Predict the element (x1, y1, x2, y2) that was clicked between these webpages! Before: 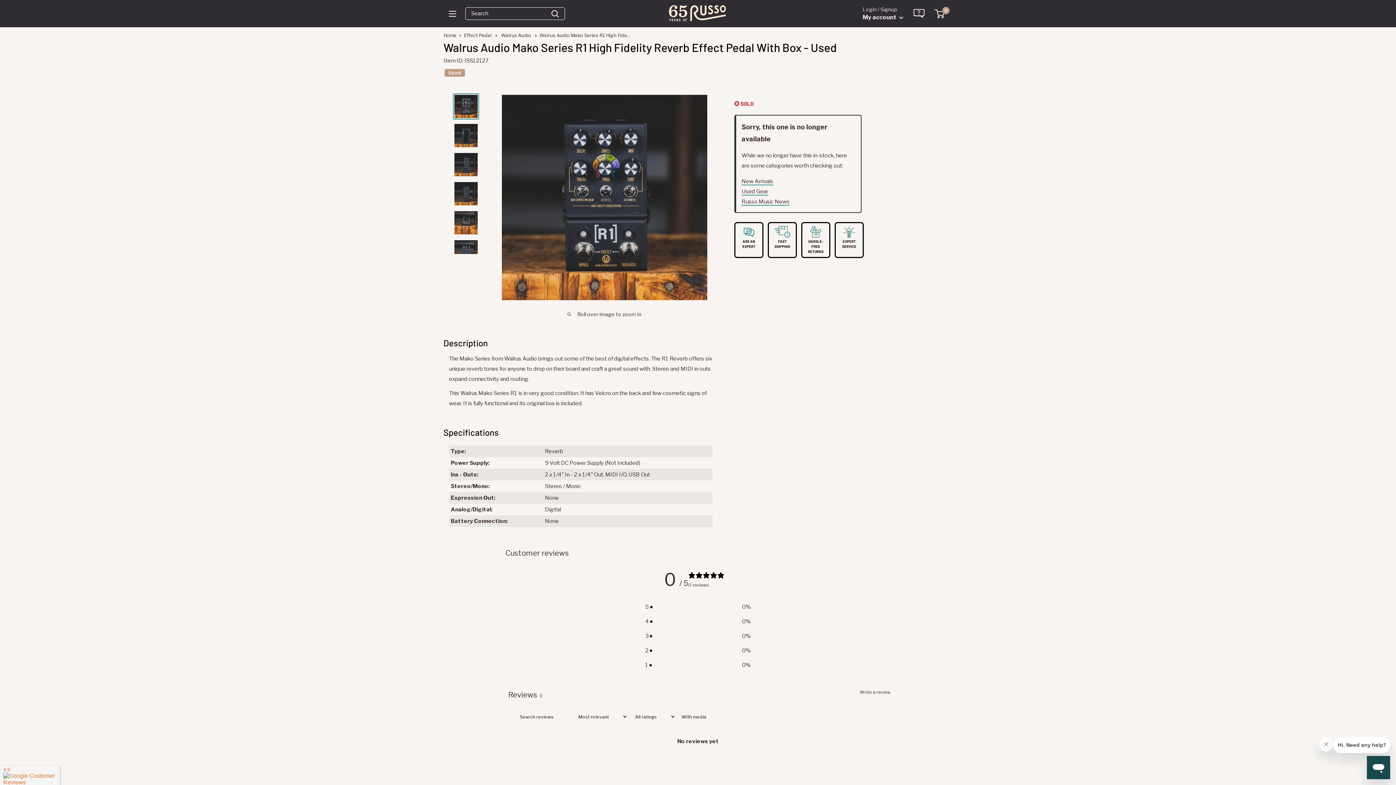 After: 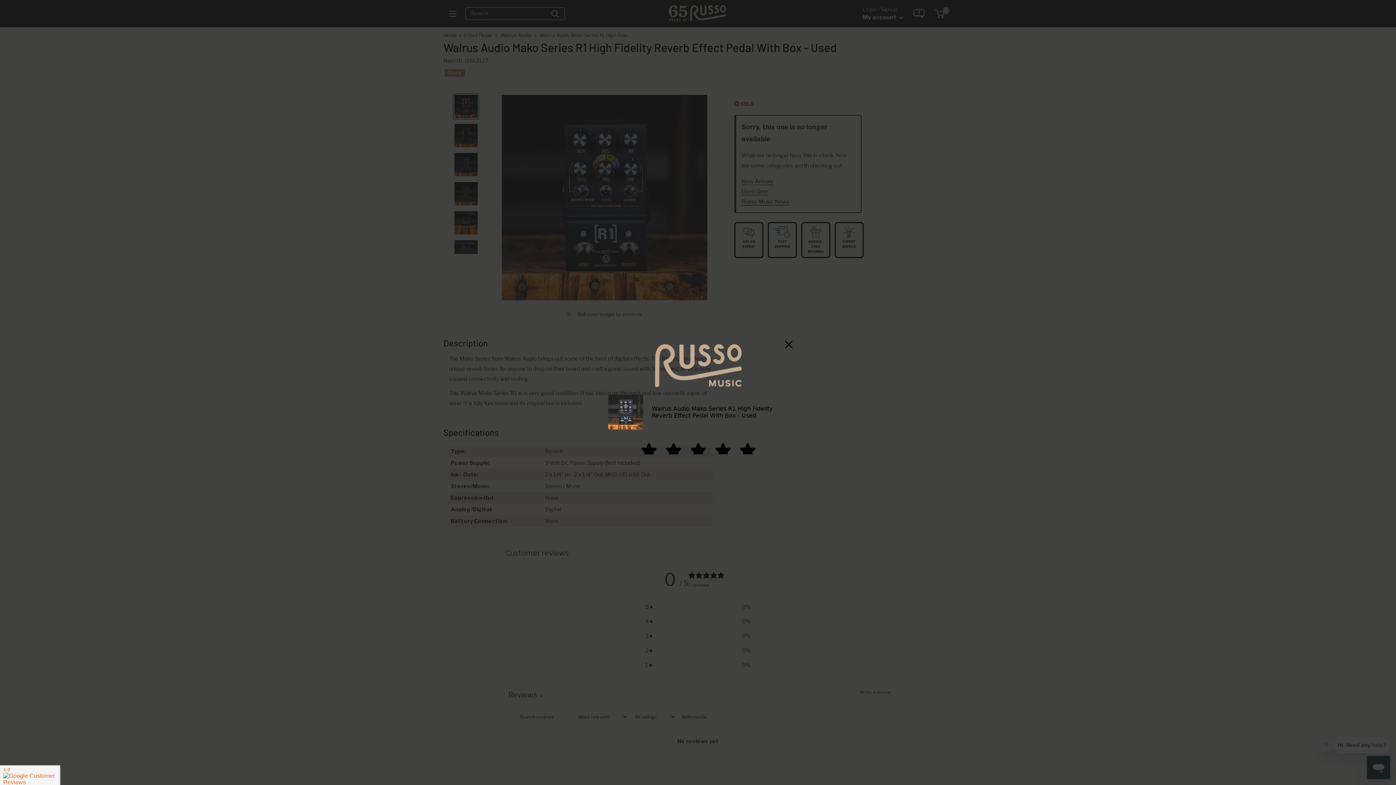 Action: bbox: (860, 687, 890, 697) label: Write a review, opens in a new tab